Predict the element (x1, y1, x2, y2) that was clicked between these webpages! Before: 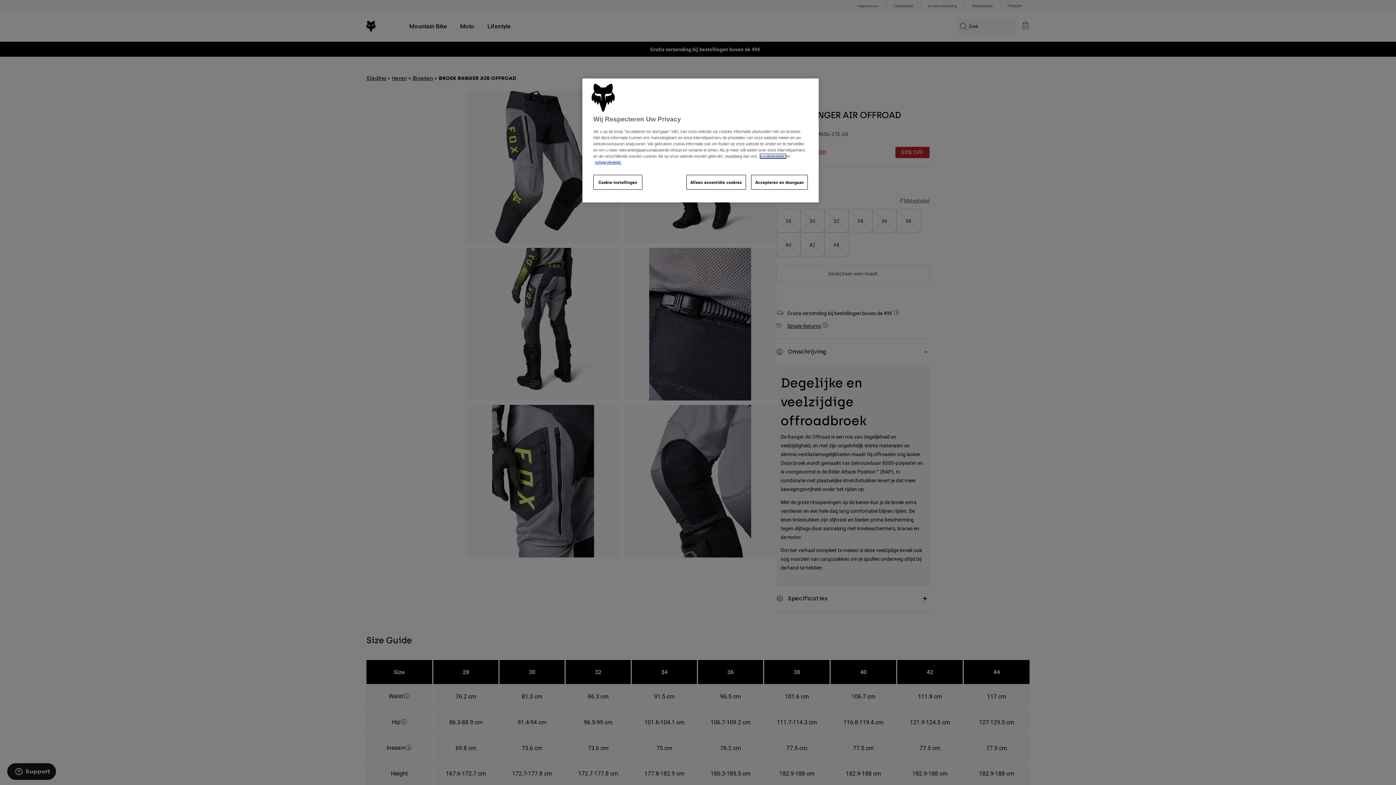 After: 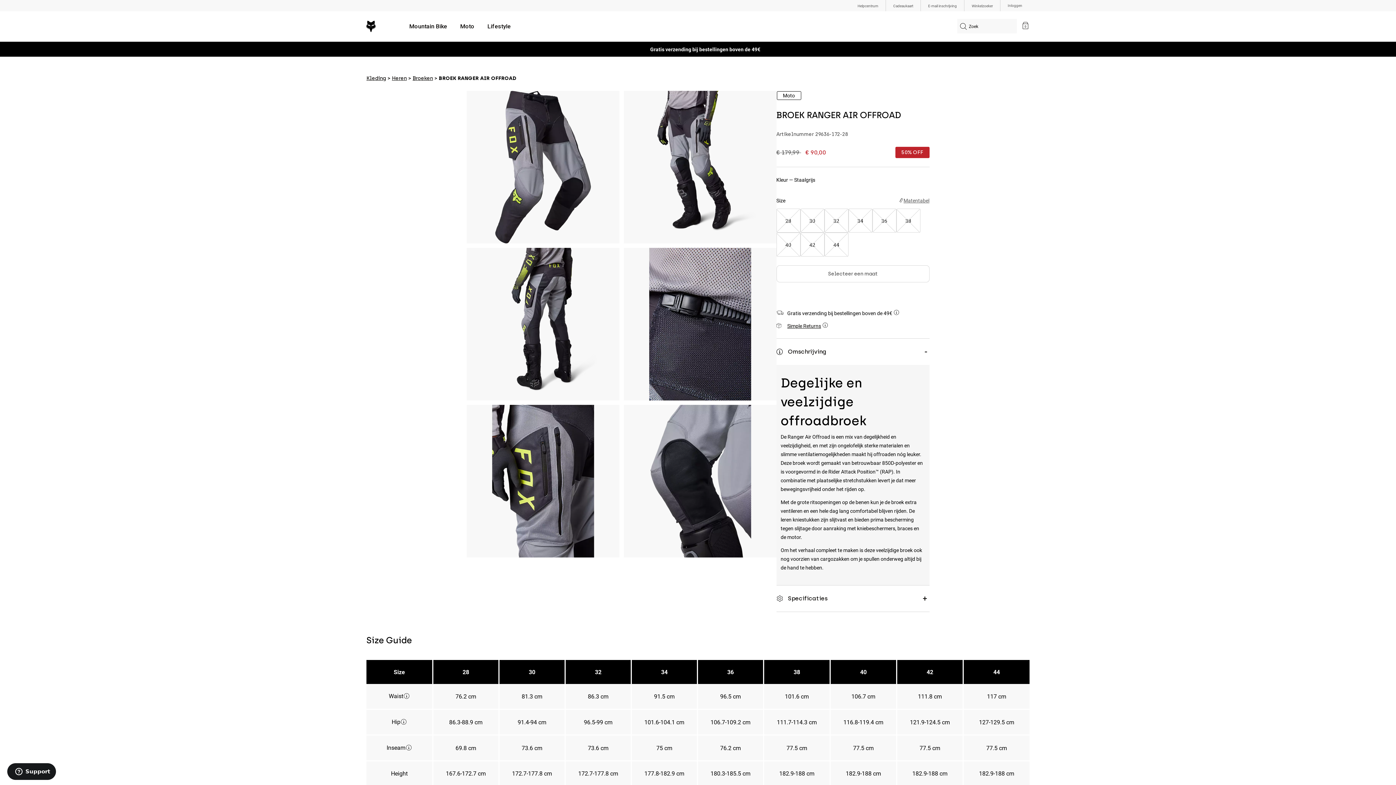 Action: bbox: (751, 175, 808, 189) label: Accepteren en doorgaan